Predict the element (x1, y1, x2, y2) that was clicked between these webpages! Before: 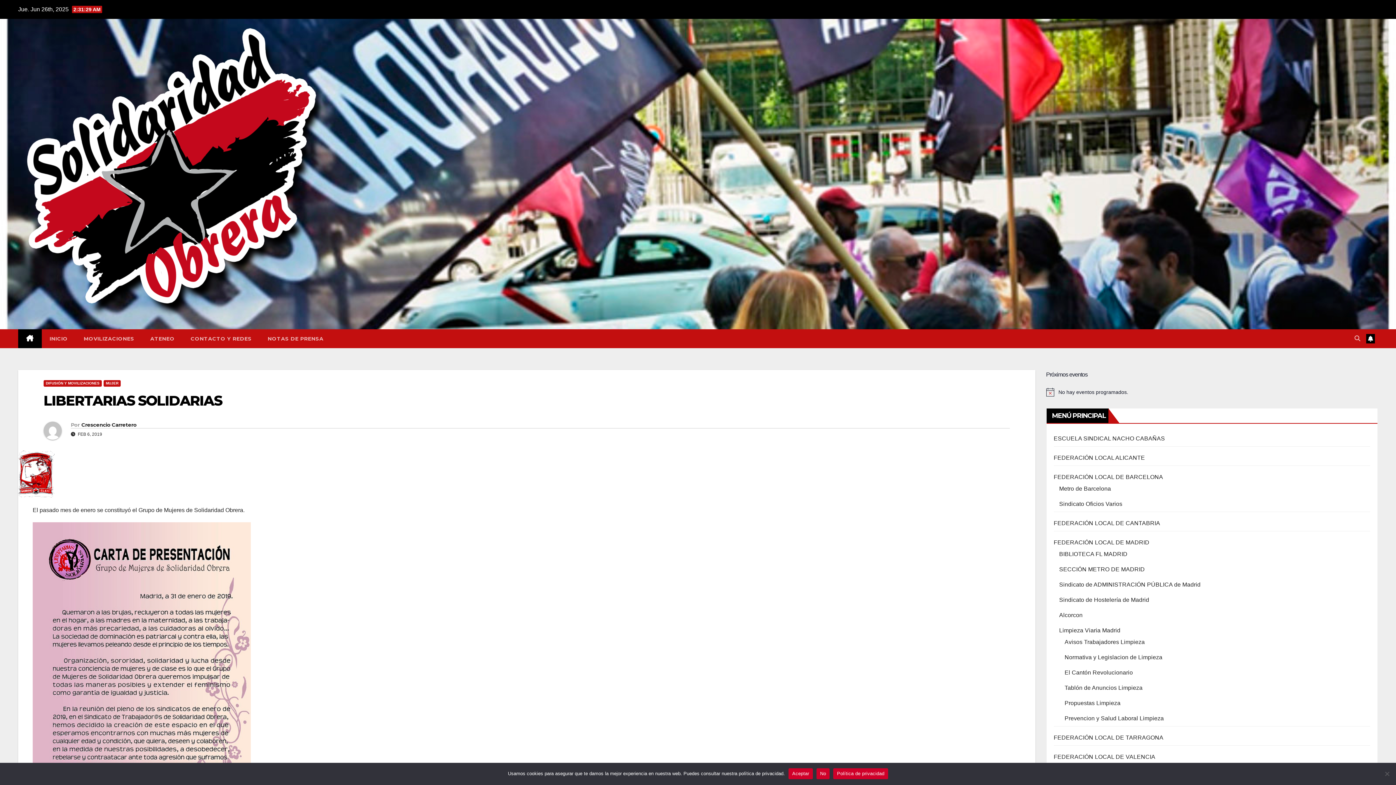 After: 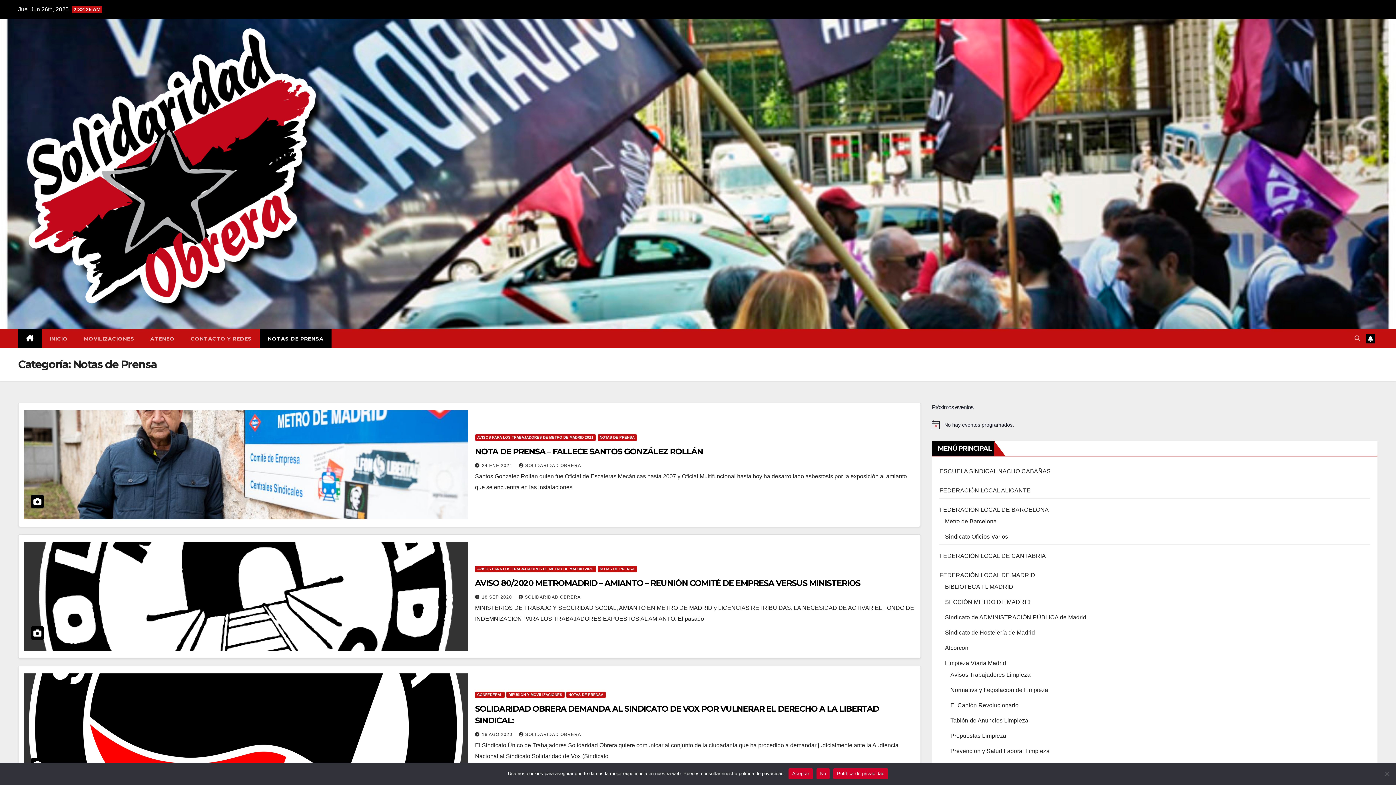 Action: label: NOTAS DE PRENSA bbox: (259, 329, 331, 348)